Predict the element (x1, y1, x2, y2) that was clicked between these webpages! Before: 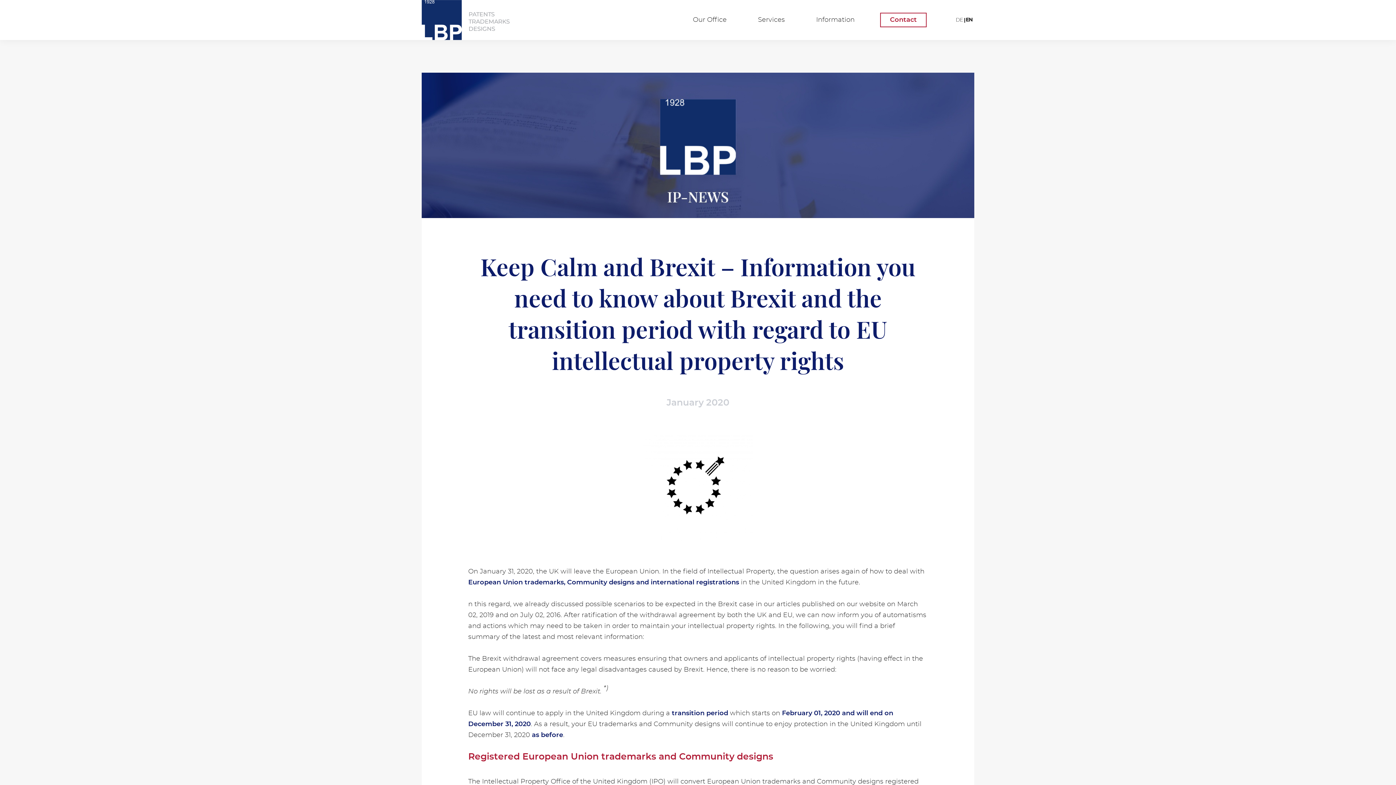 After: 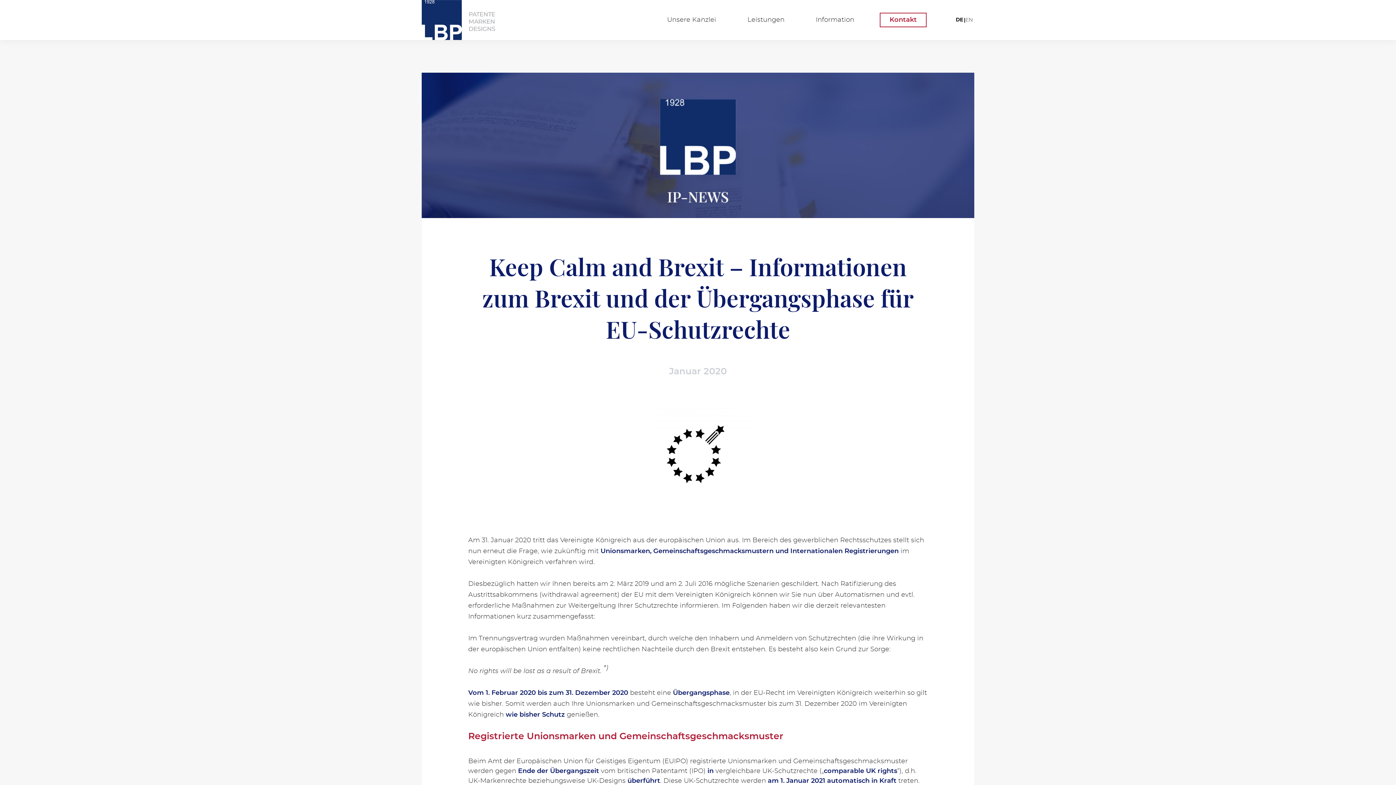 Action: label: DE bbox: (954, 17, 964, 22)